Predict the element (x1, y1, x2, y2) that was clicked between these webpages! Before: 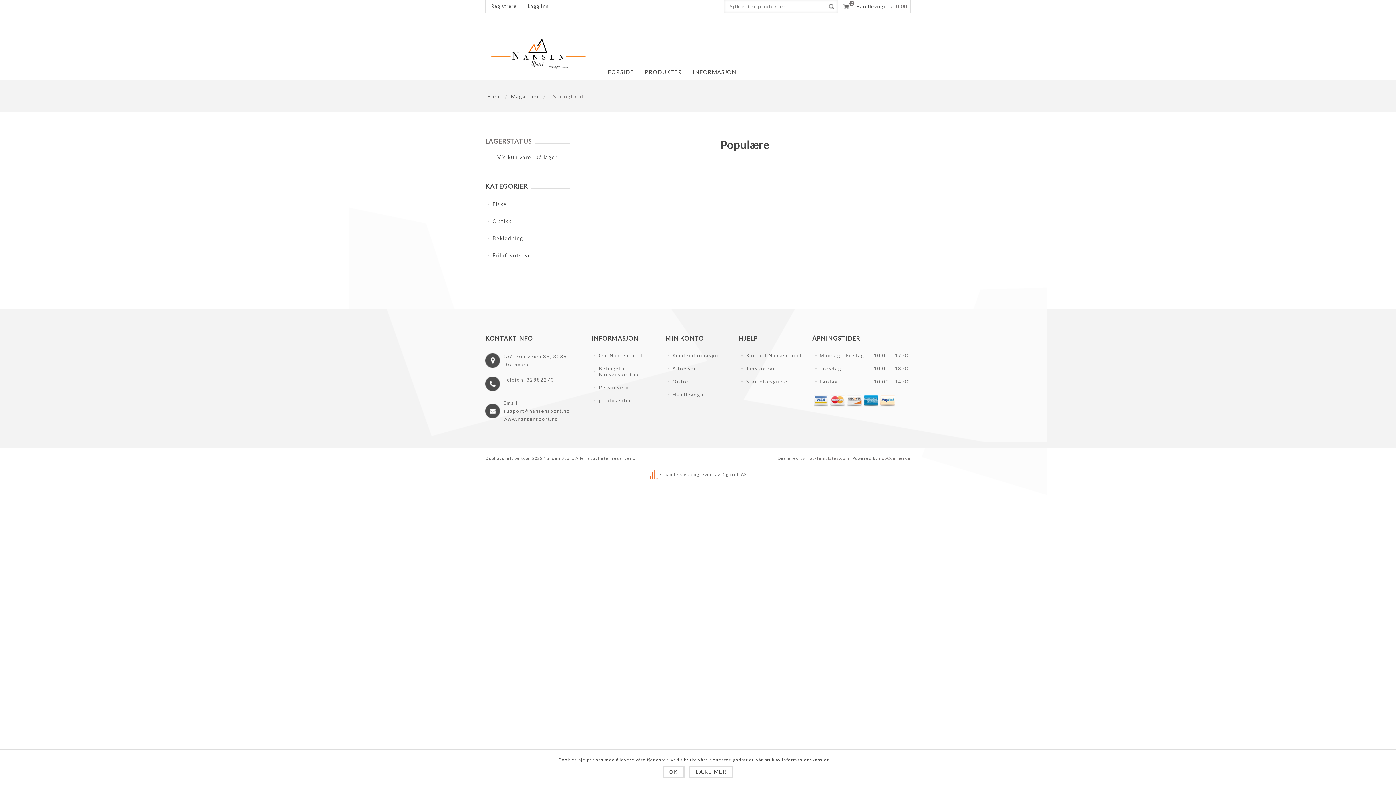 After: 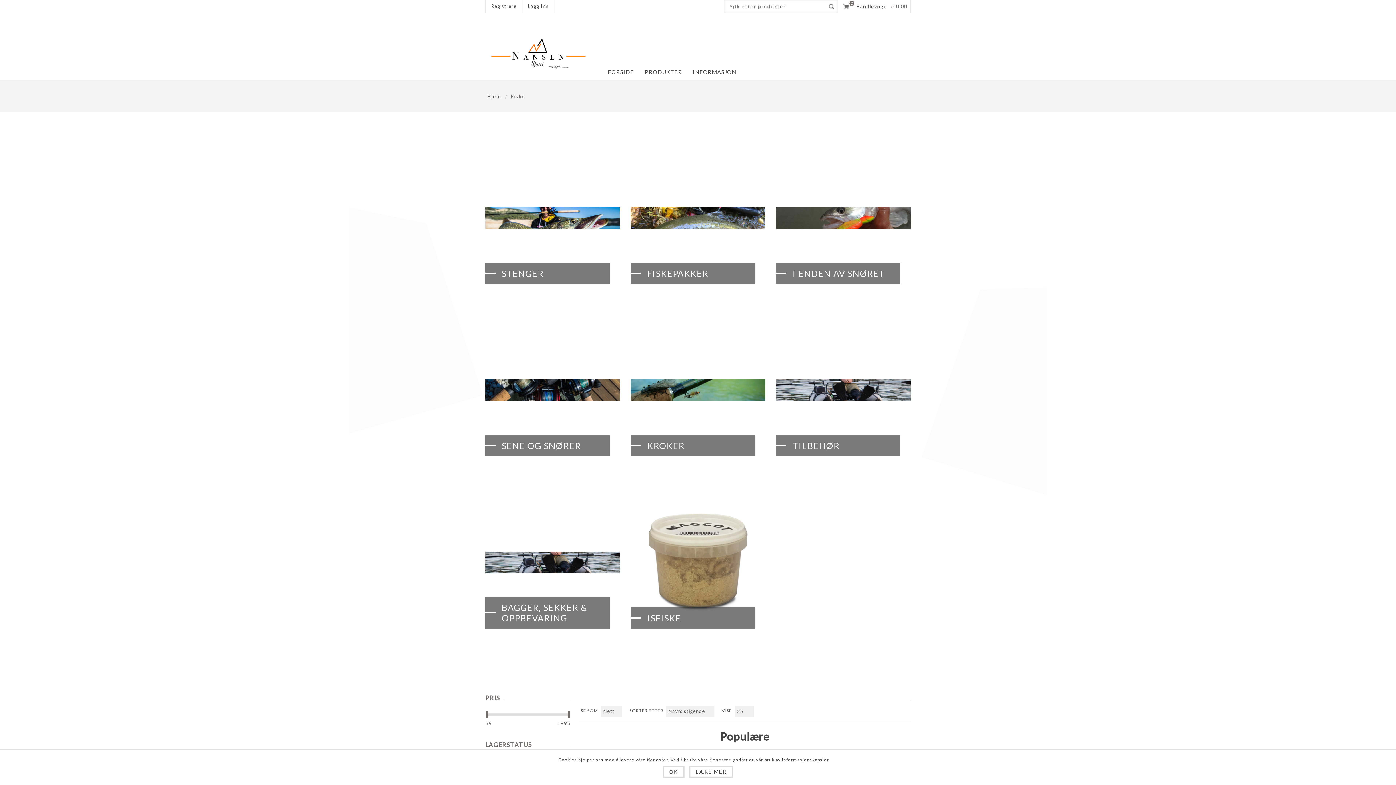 Action: bbox: (485, 201, 507, 207) label: Fiske